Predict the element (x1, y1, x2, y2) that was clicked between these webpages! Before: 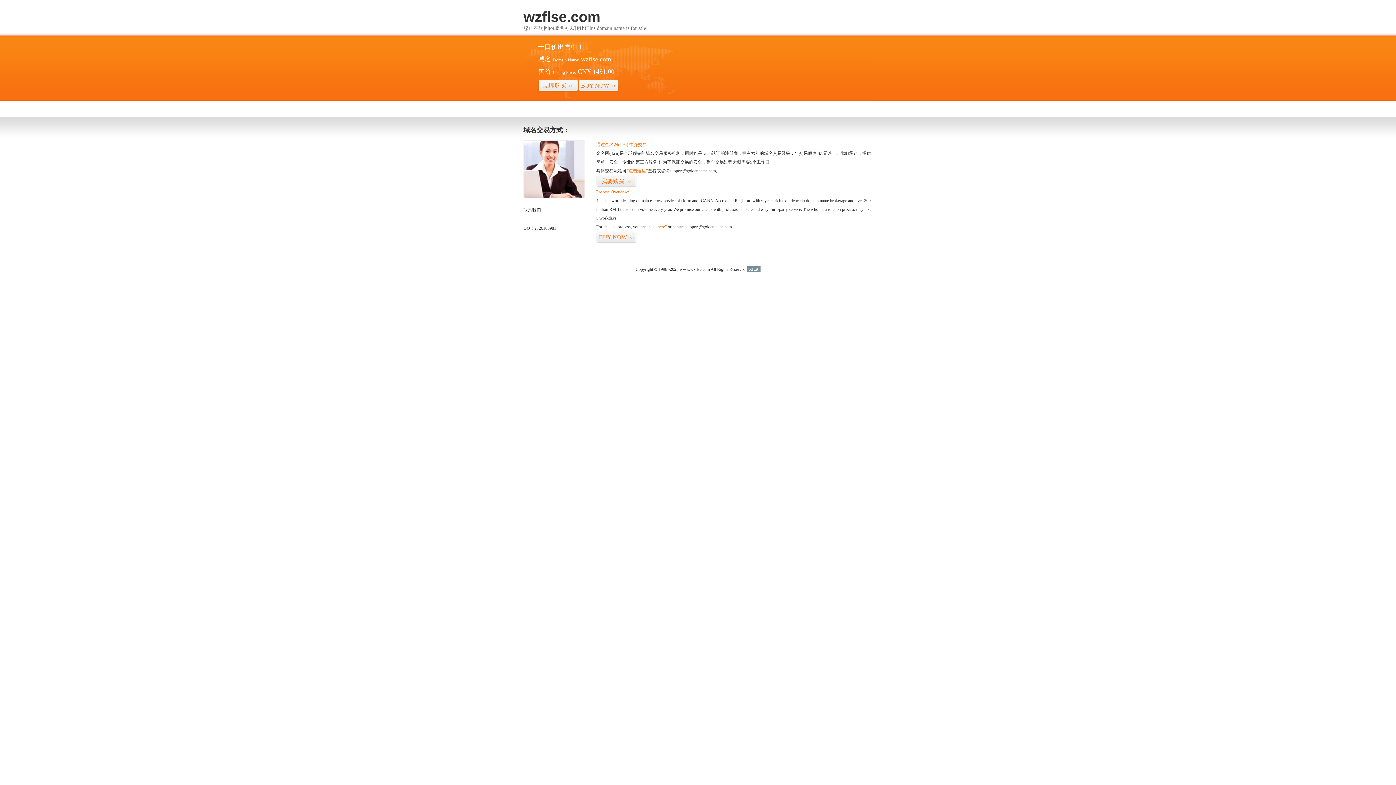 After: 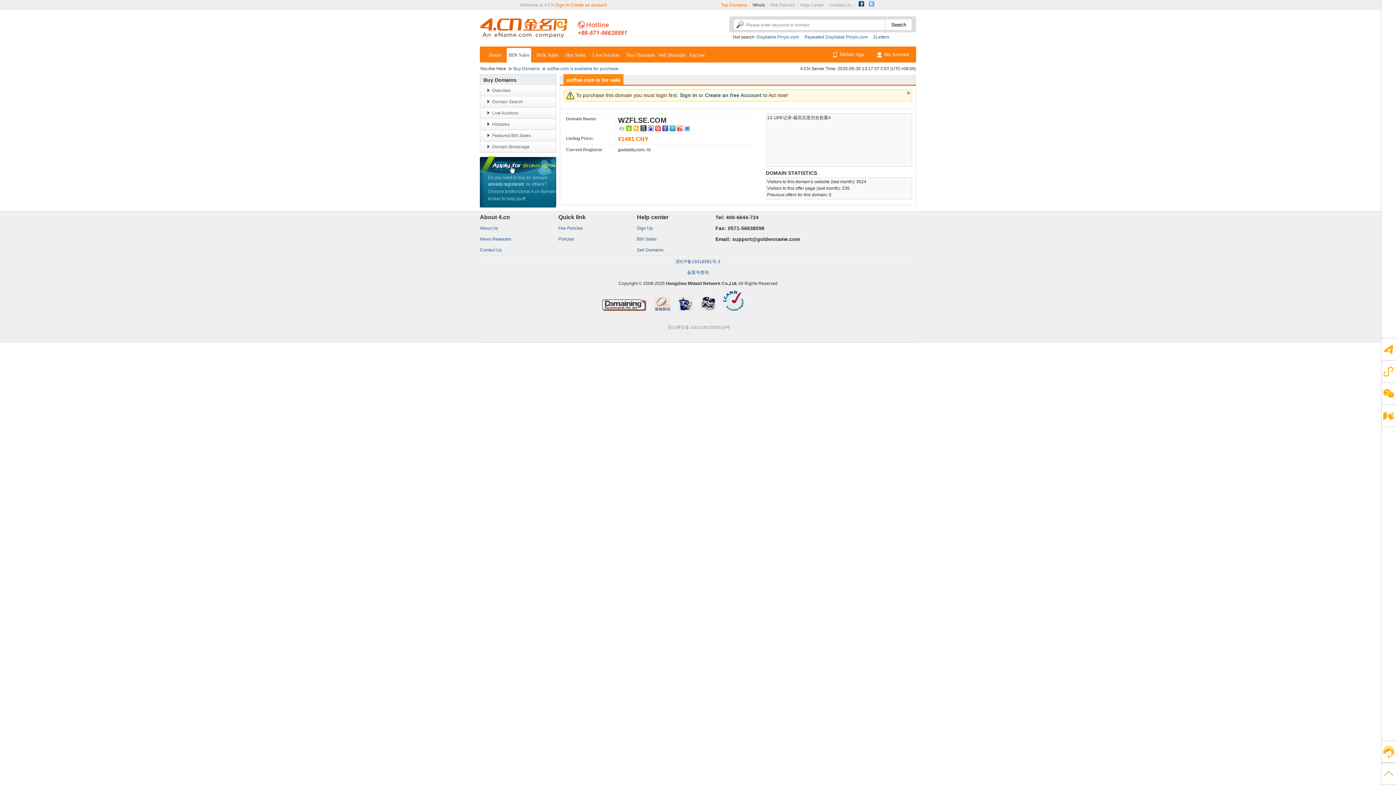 Action: label: “点击这里” bbox: (626, 168, 648, 173)